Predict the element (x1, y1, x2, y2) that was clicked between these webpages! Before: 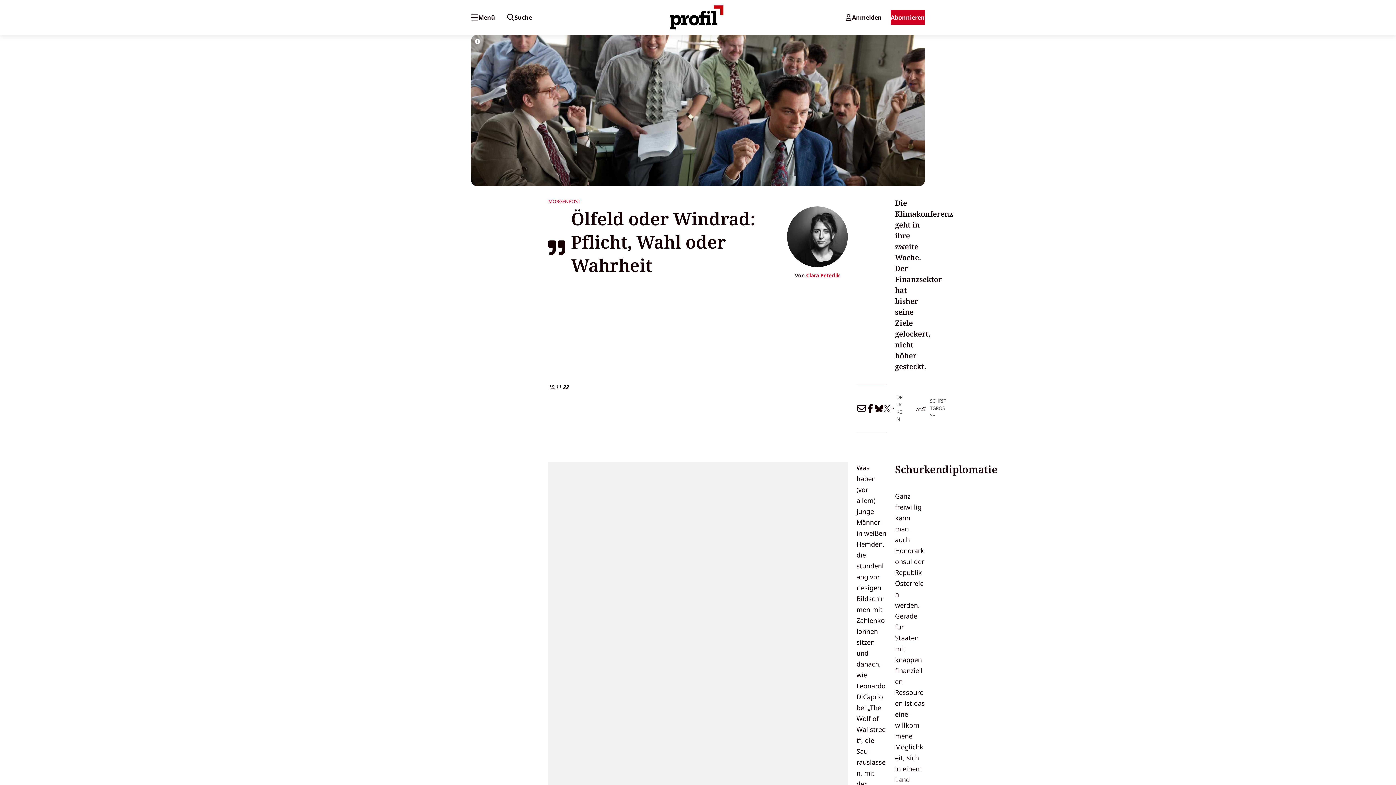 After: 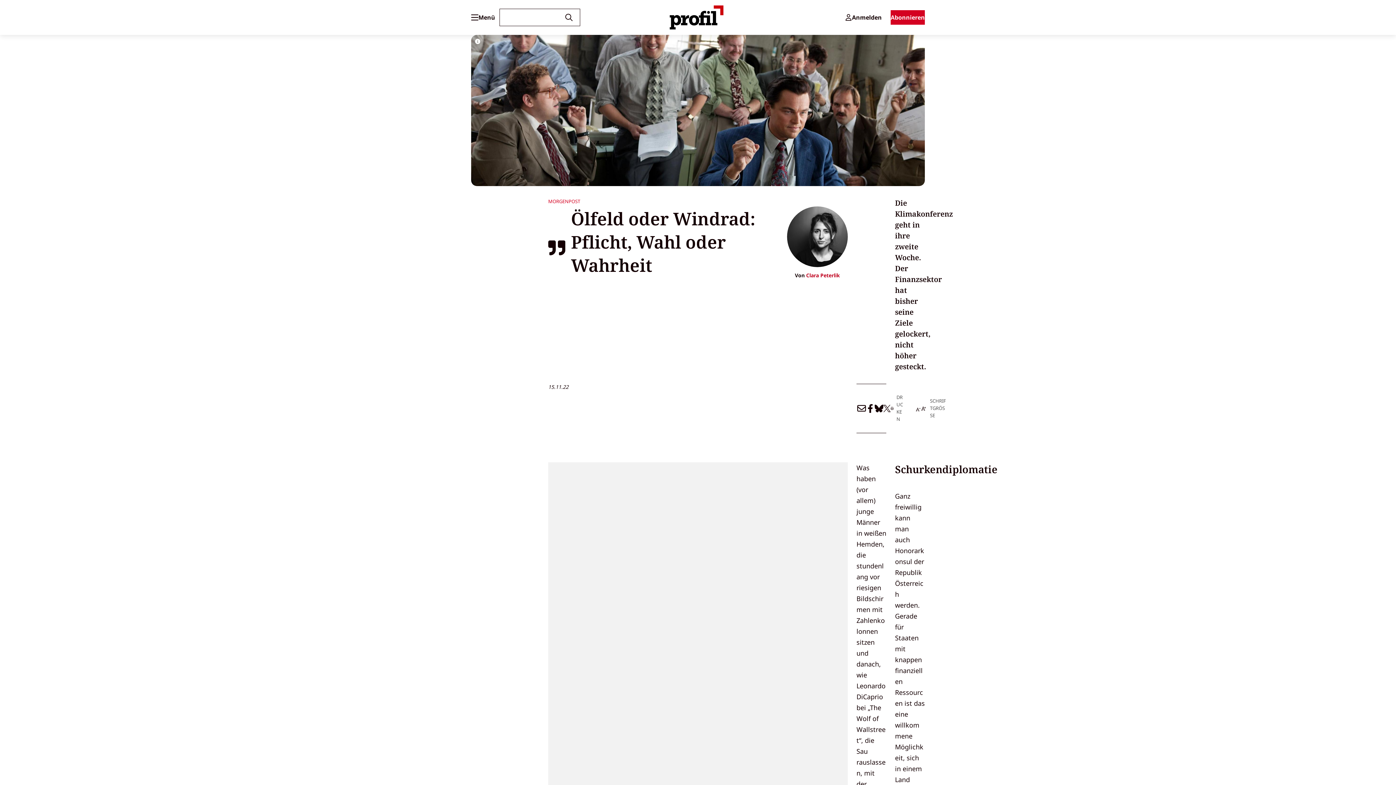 Action: bbox: (500, 9, 539, 25) label: Suche